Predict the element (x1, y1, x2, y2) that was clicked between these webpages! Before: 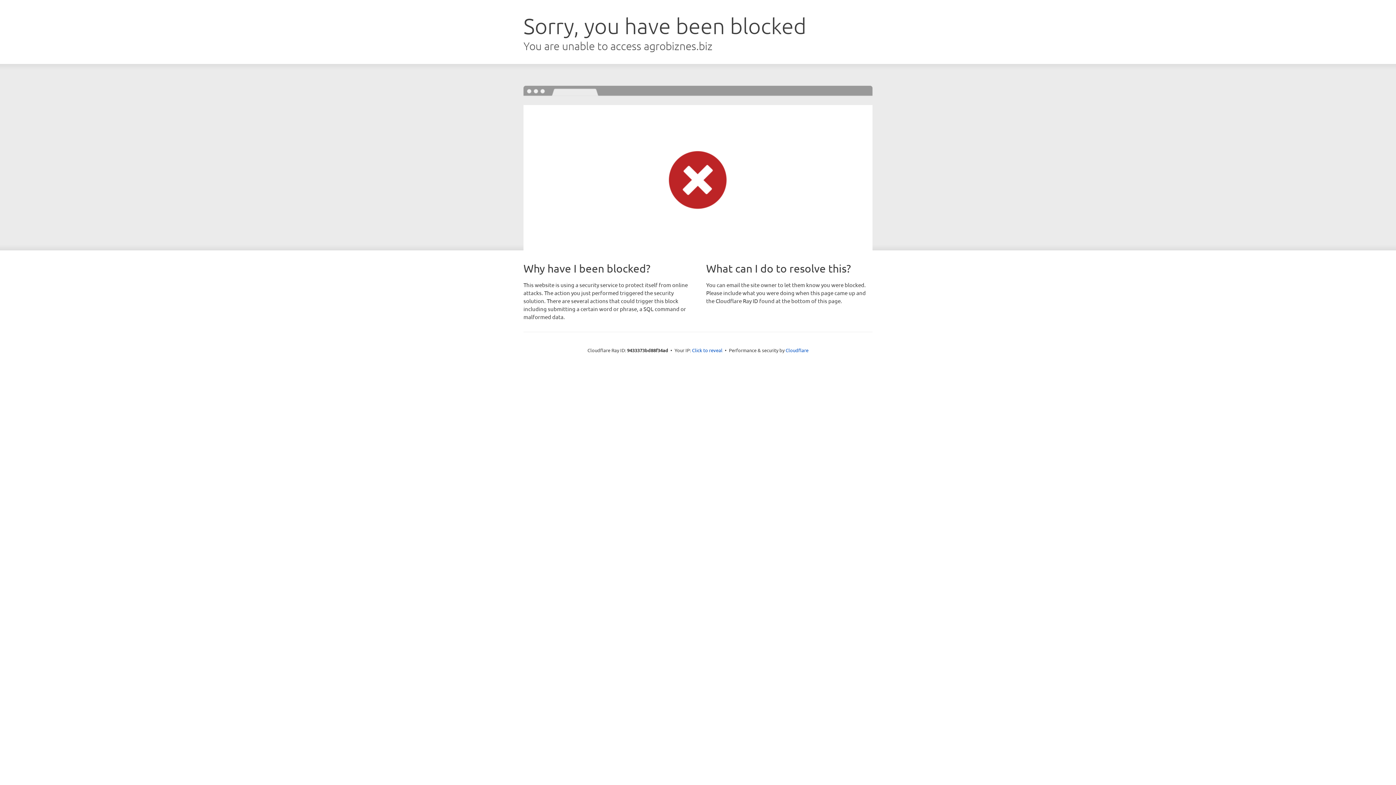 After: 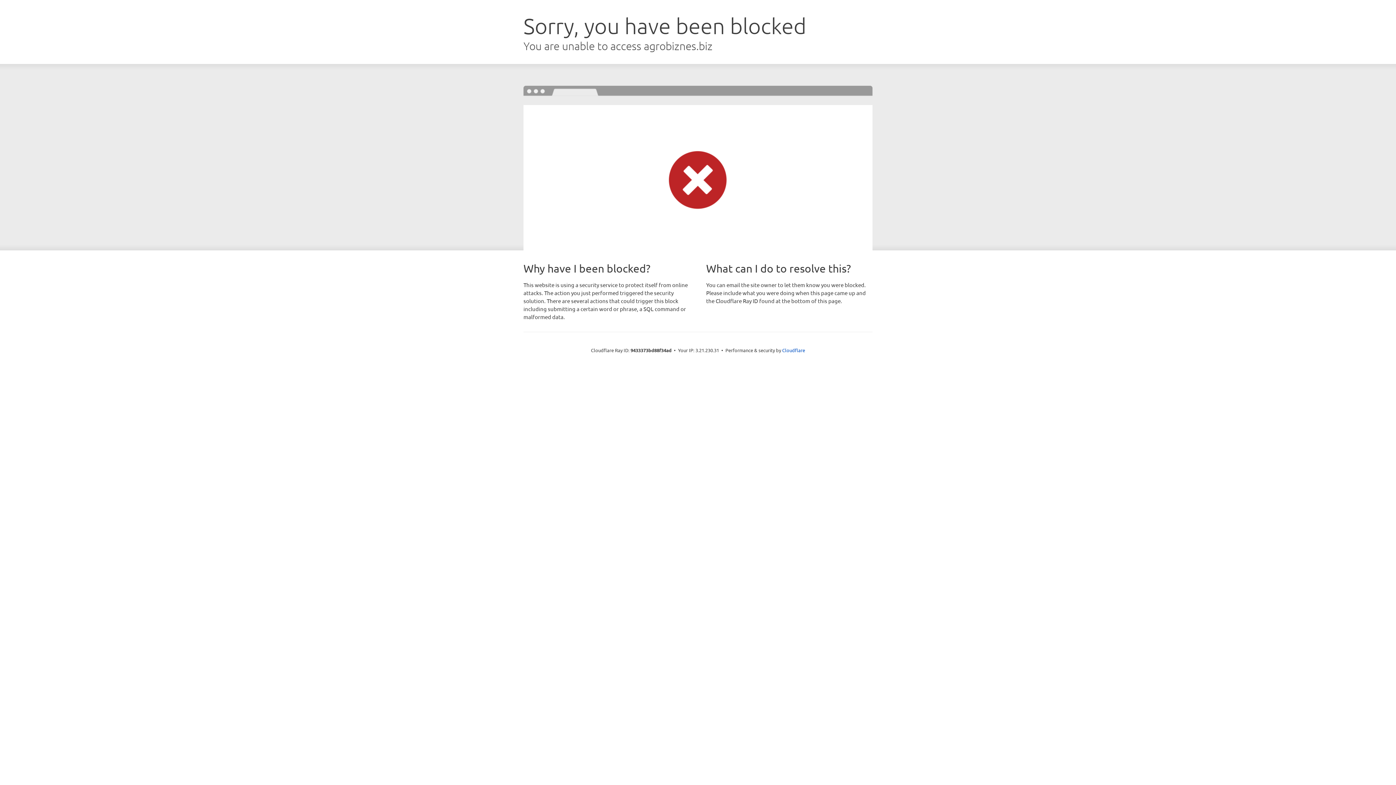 Action: bbox: (692, 346, 722, 353) label: Click to reveal